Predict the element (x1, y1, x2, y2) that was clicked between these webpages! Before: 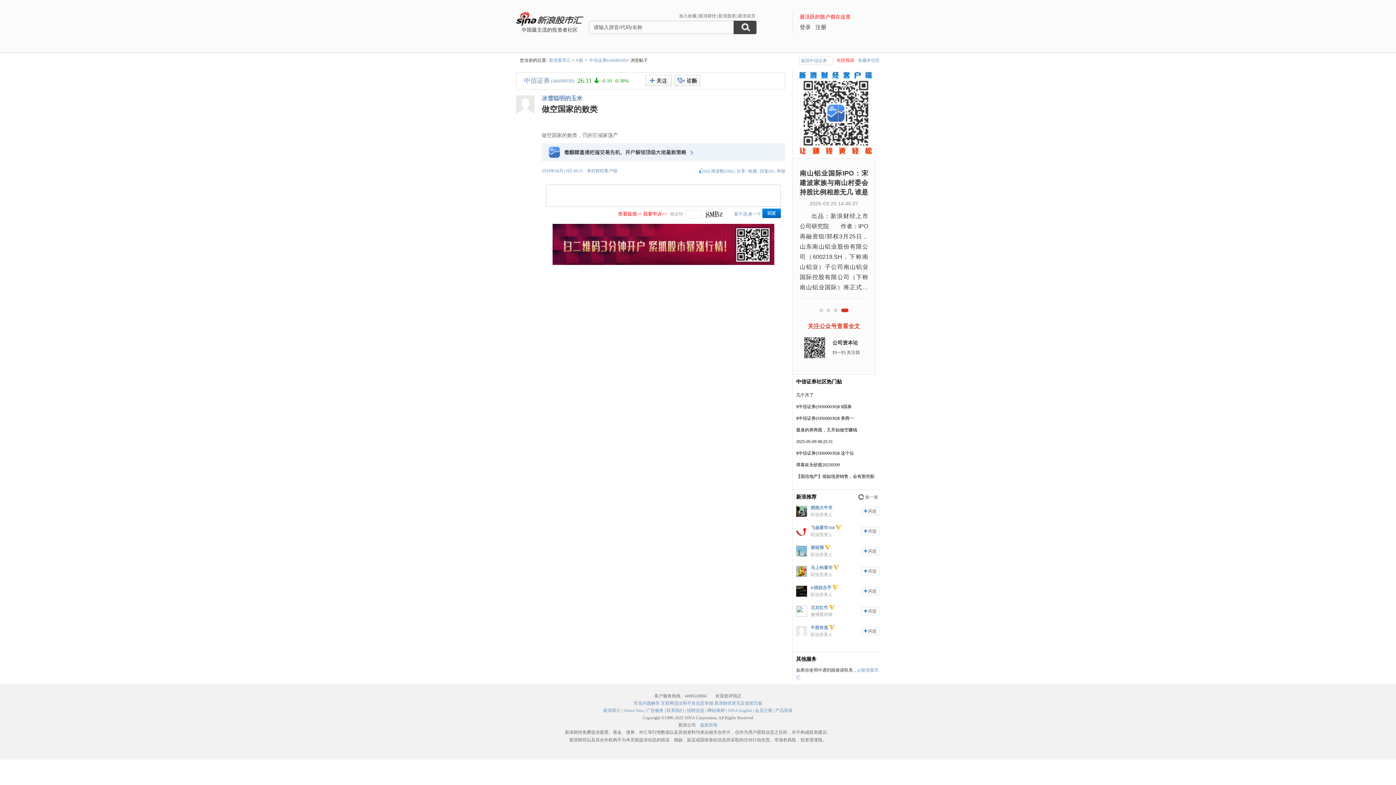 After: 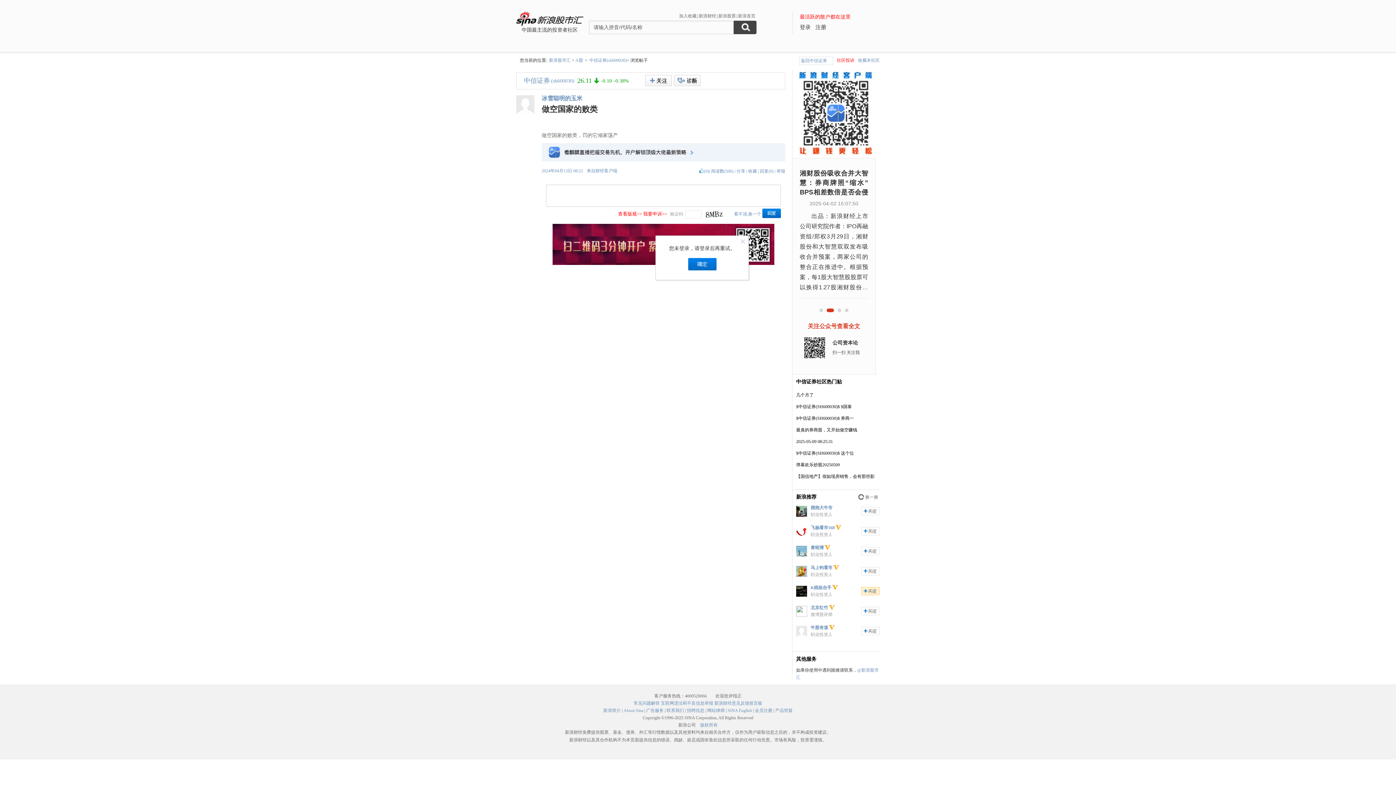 Action: bbox: (861, 587, 880, 595) label: 加关注